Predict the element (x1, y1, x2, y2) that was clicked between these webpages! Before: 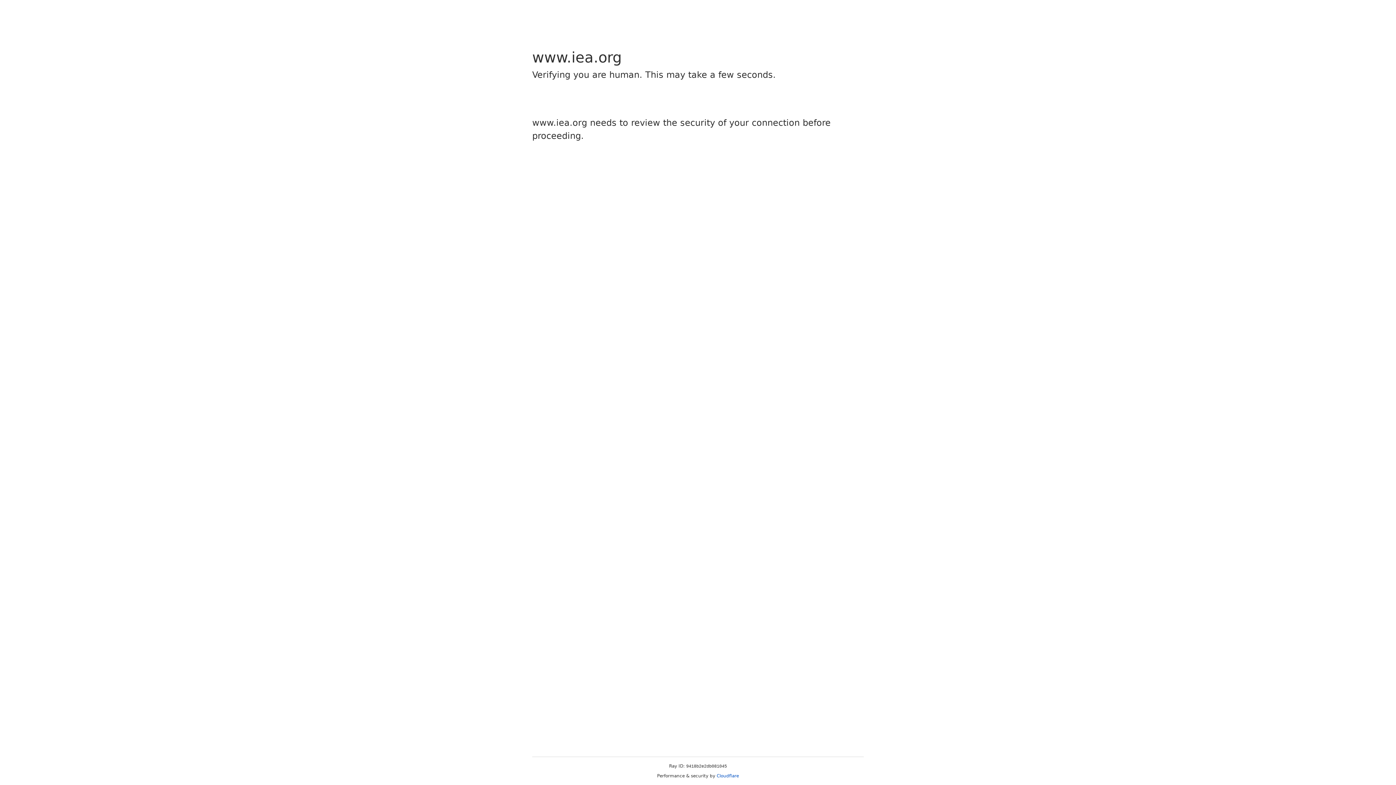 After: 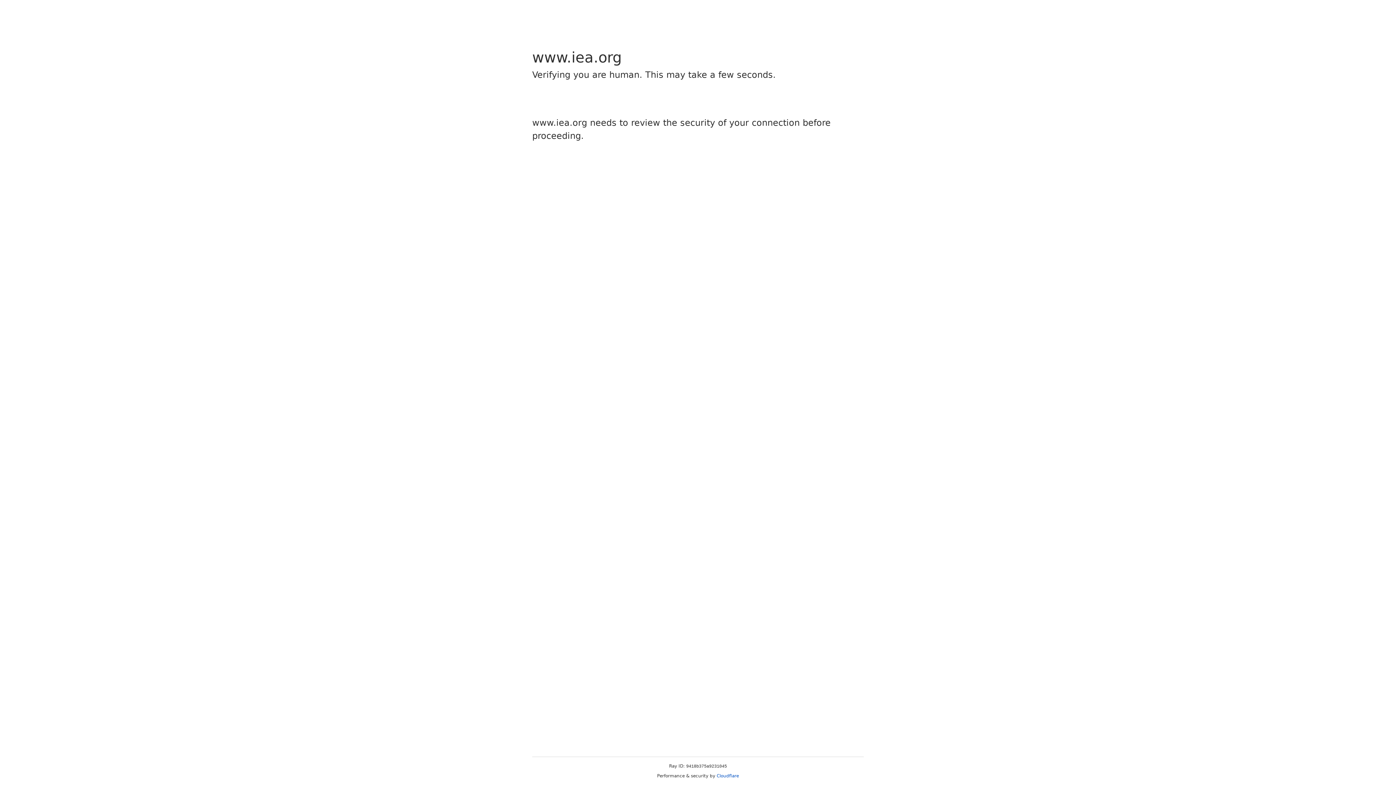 Action: bbox: (716, 773, 739, 778) label: Cloudflare